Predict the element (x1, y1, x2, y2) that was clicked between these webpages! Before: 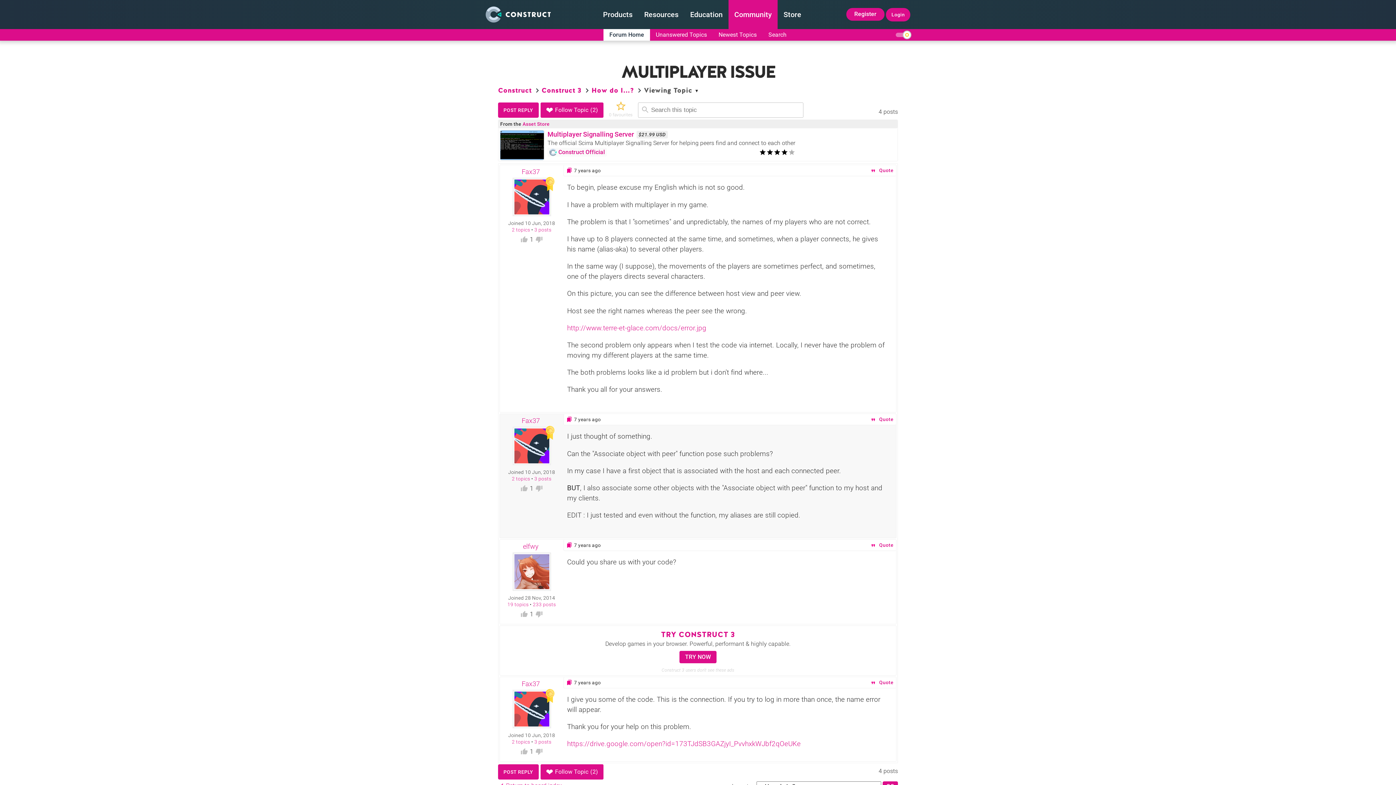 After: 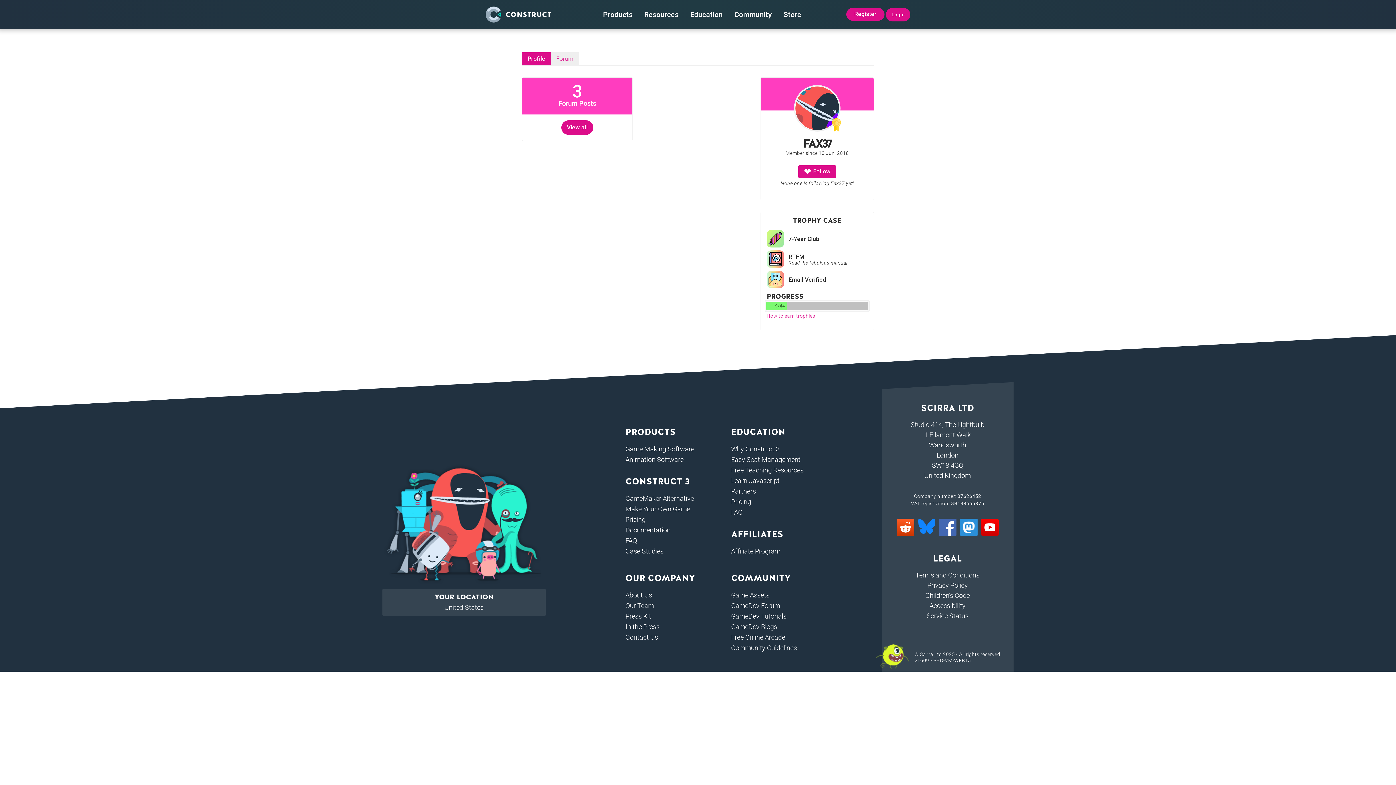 Action: bbox: (512, 209, 551, 218)